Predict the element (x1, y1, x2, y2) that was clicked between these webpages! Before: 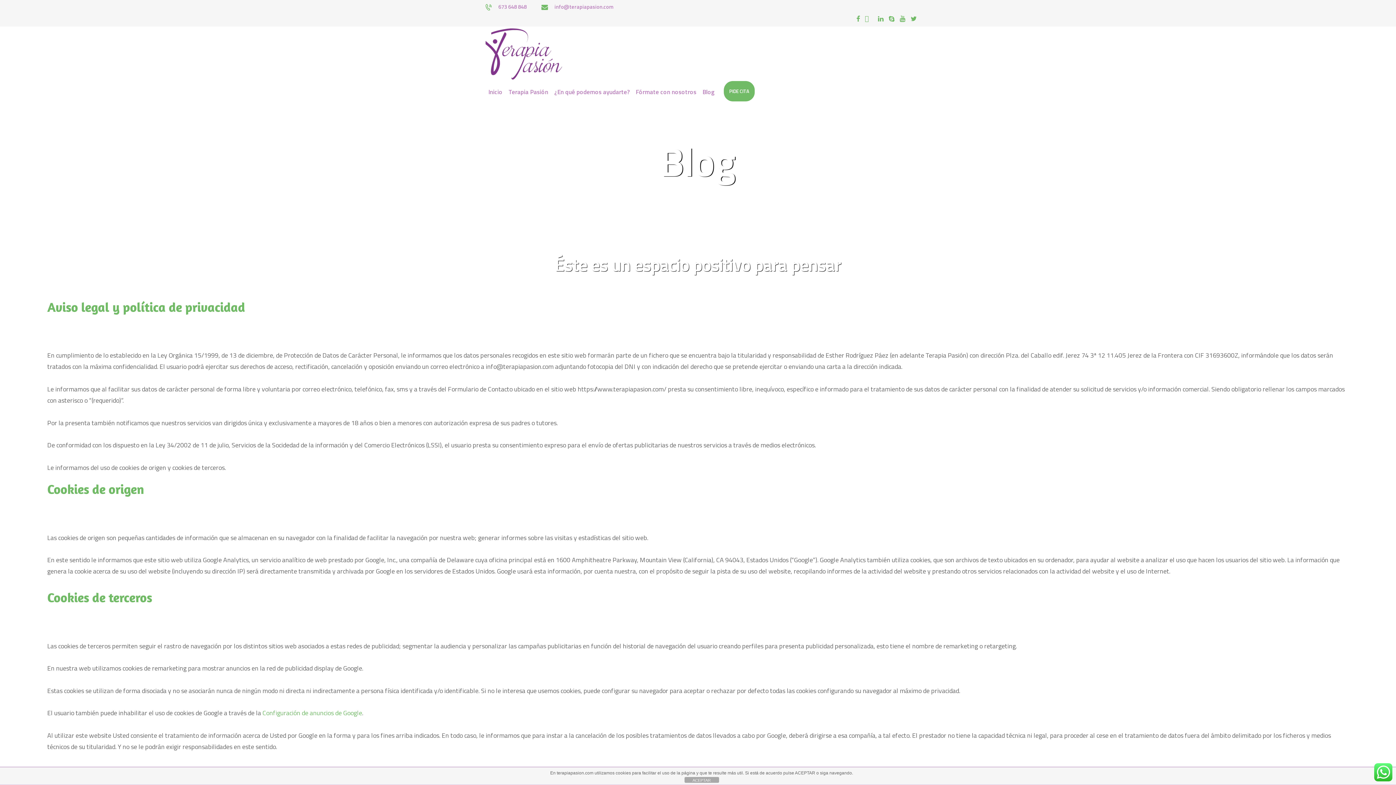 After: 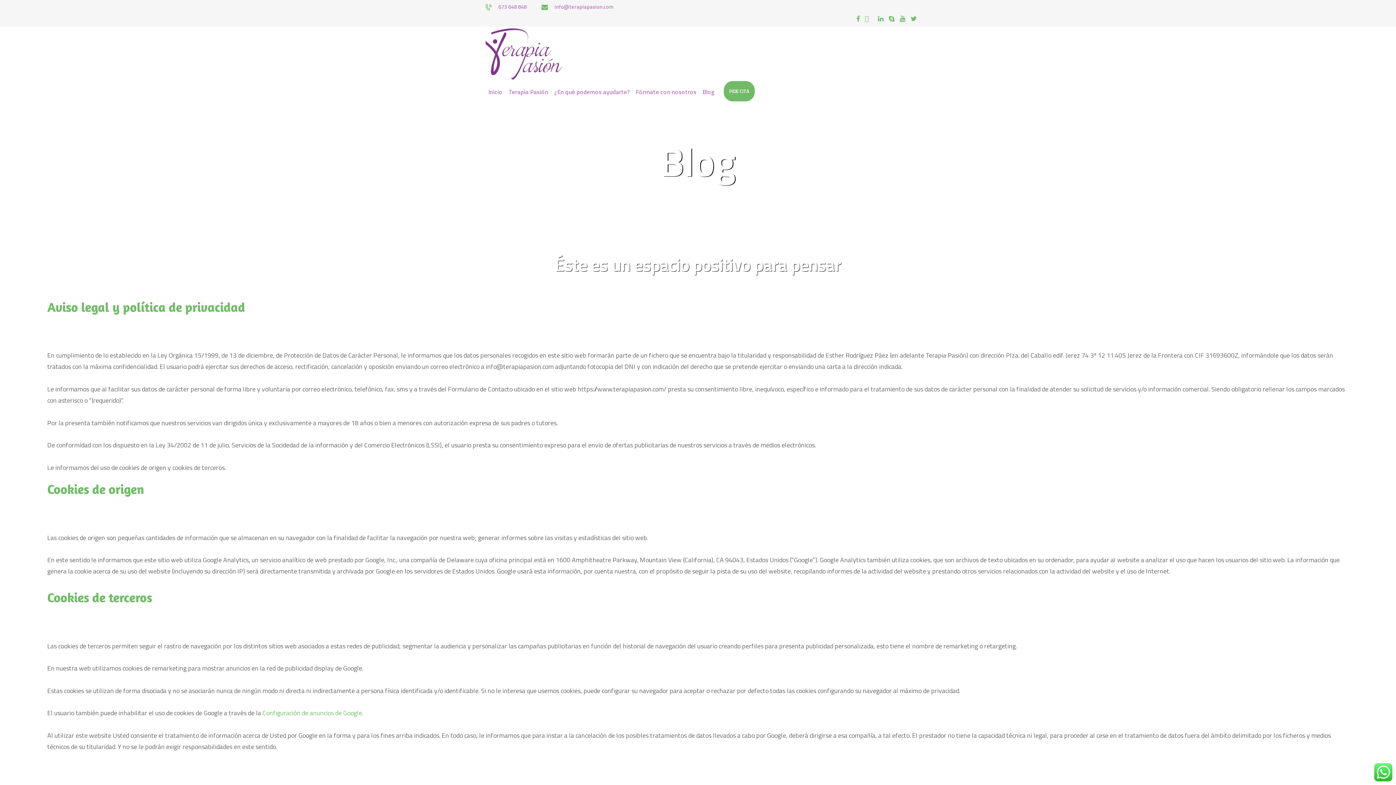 Action: label: ACEPTAR bbox: (684, 777, 719, 783)